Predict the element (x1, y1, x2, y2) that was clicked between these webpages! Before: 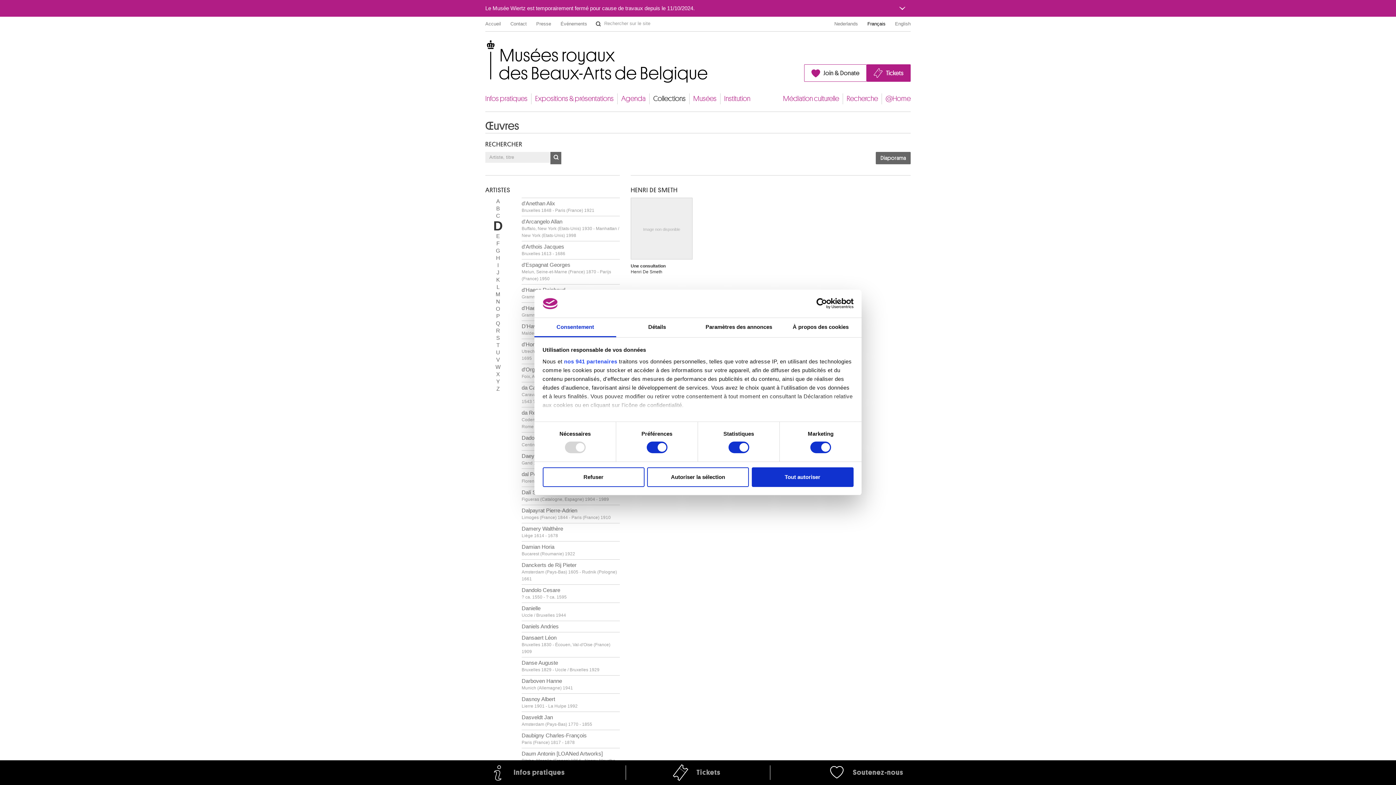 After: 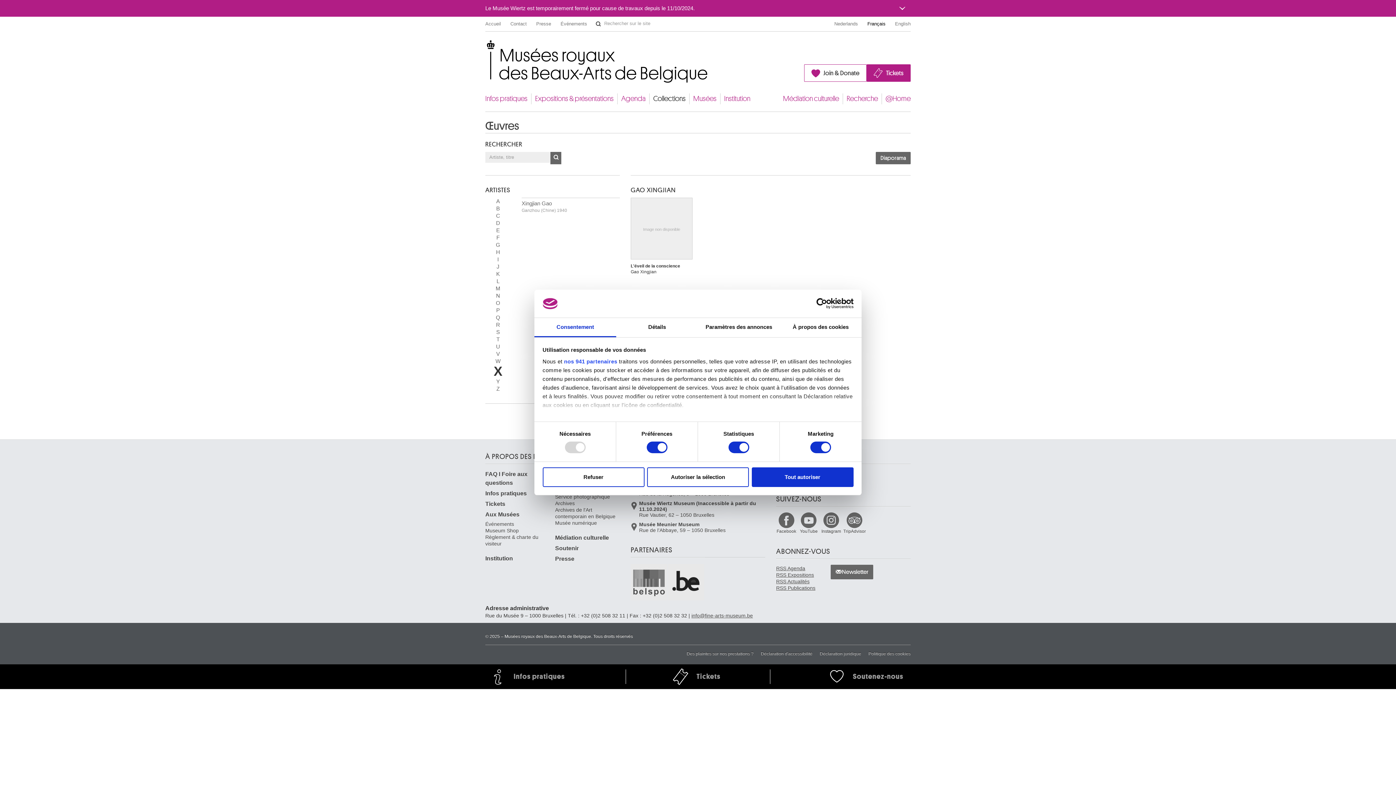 Action: label: X bbox: (496, 371, 500, 377)